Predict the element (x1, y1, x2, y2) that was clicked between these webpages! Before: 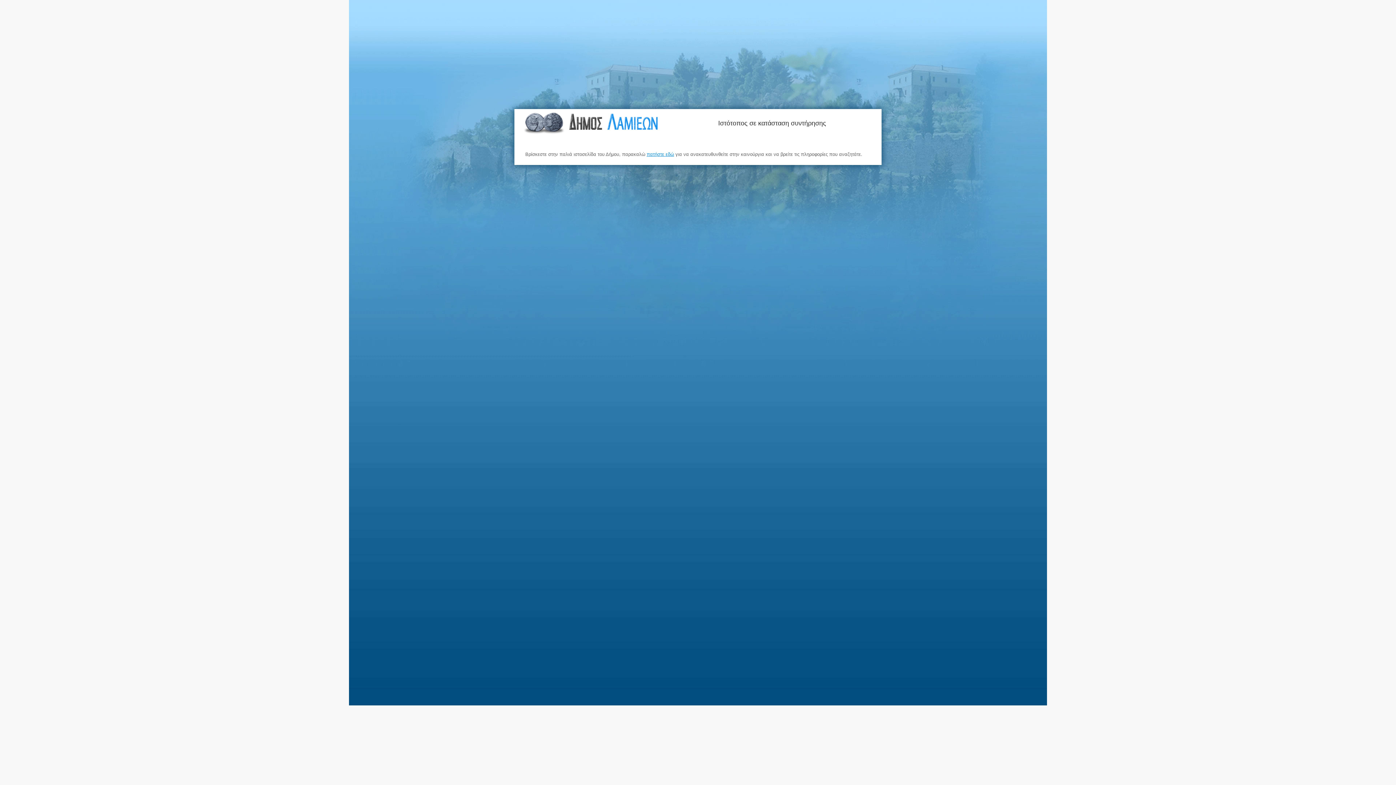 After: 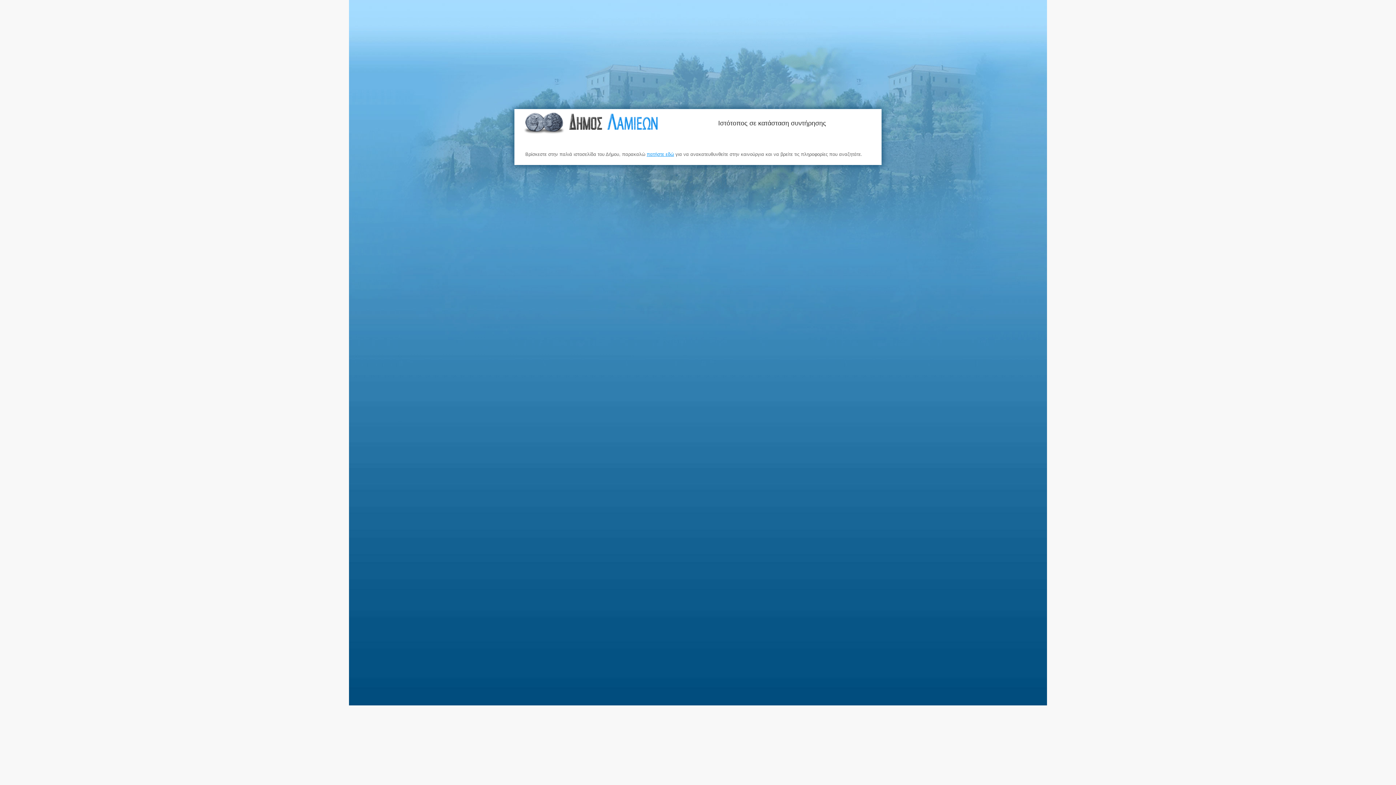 Action: bbox: (523, 112, 659, 136)